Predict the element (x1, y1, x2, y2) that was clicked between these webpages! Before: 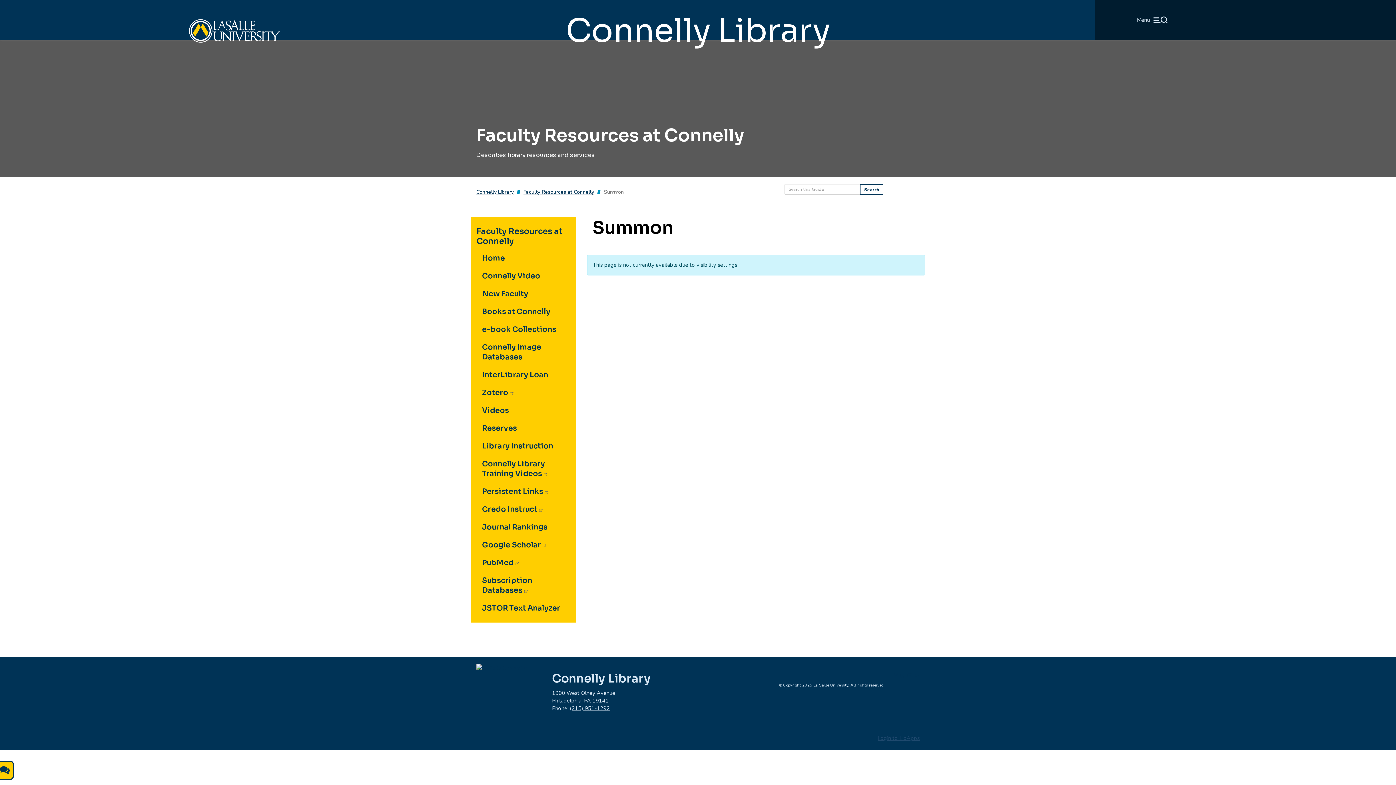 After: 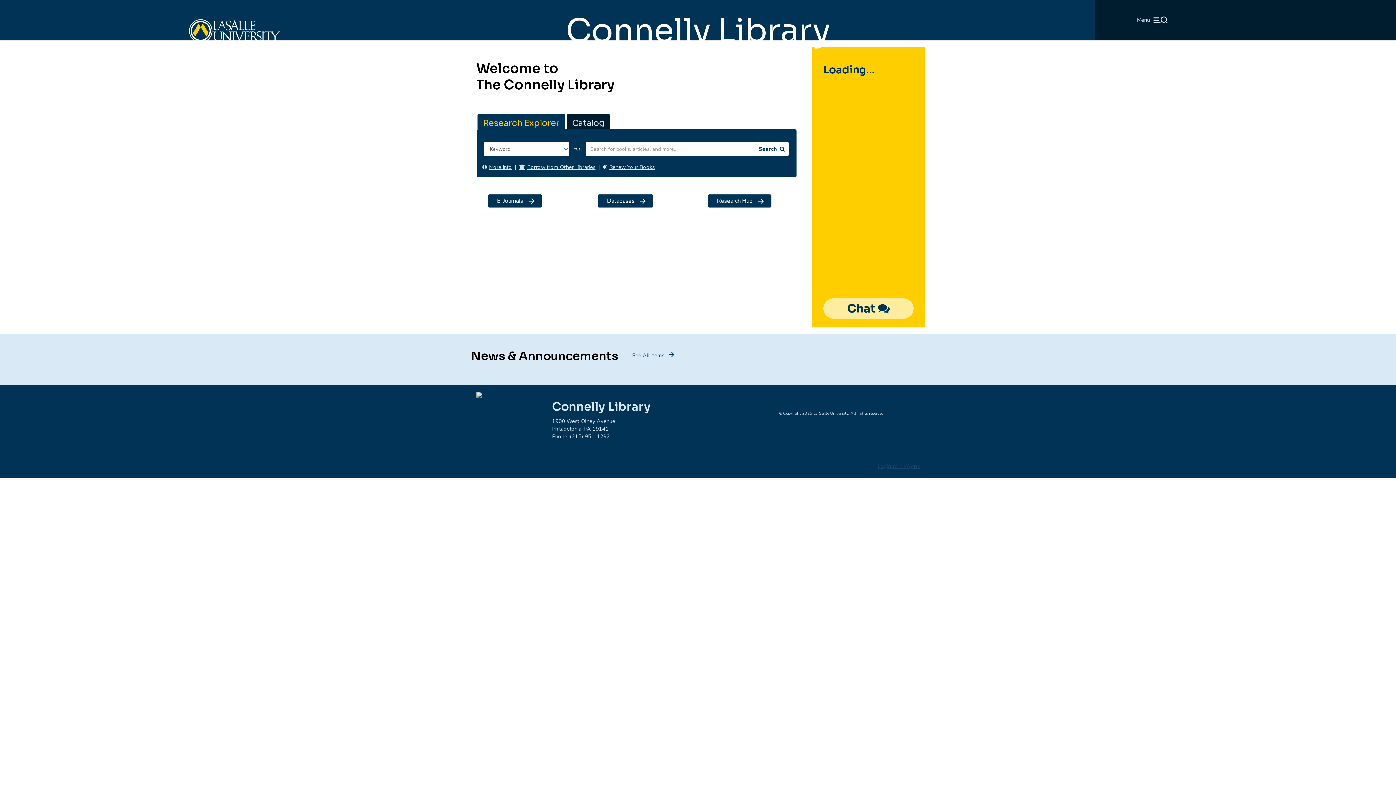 Action: bbox: (476, 188, 513, 195) label: Connelly Library